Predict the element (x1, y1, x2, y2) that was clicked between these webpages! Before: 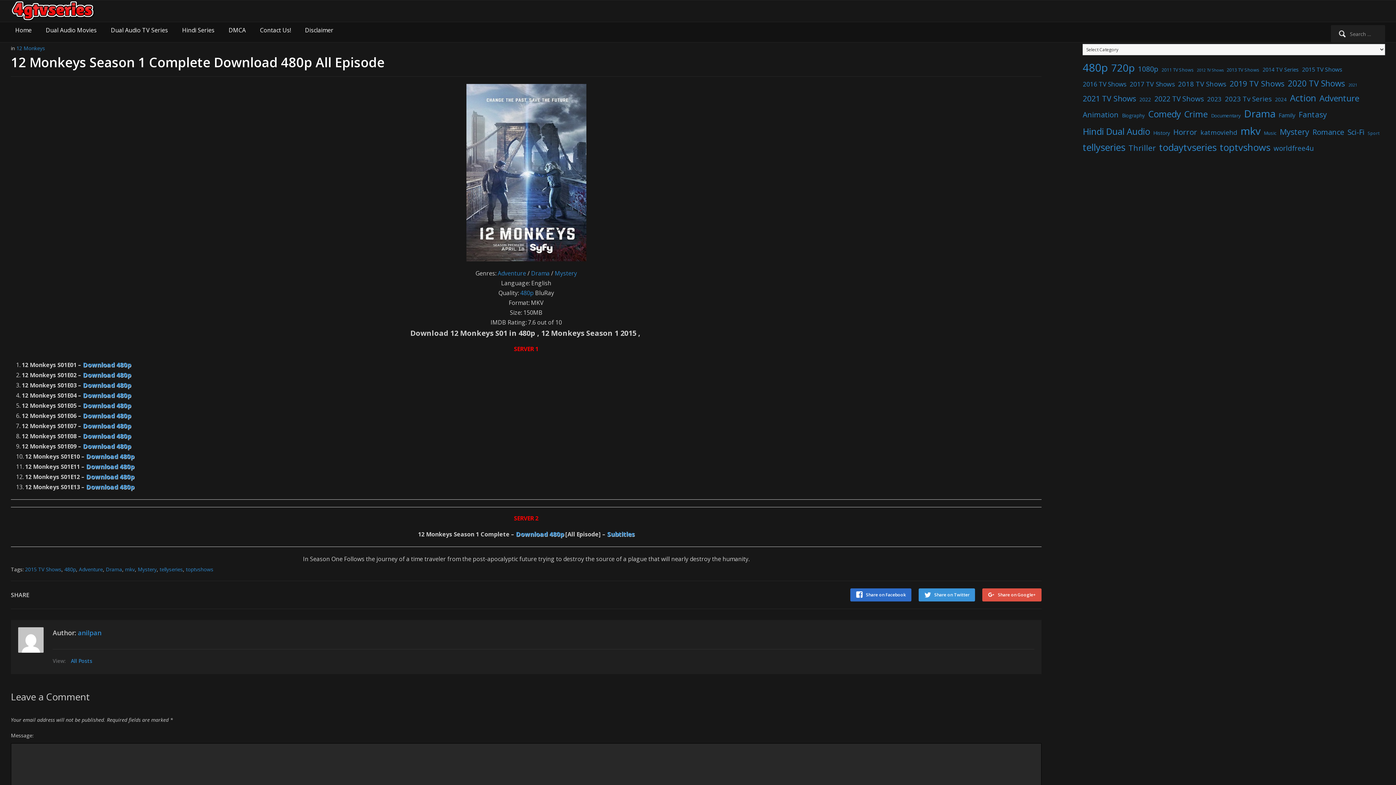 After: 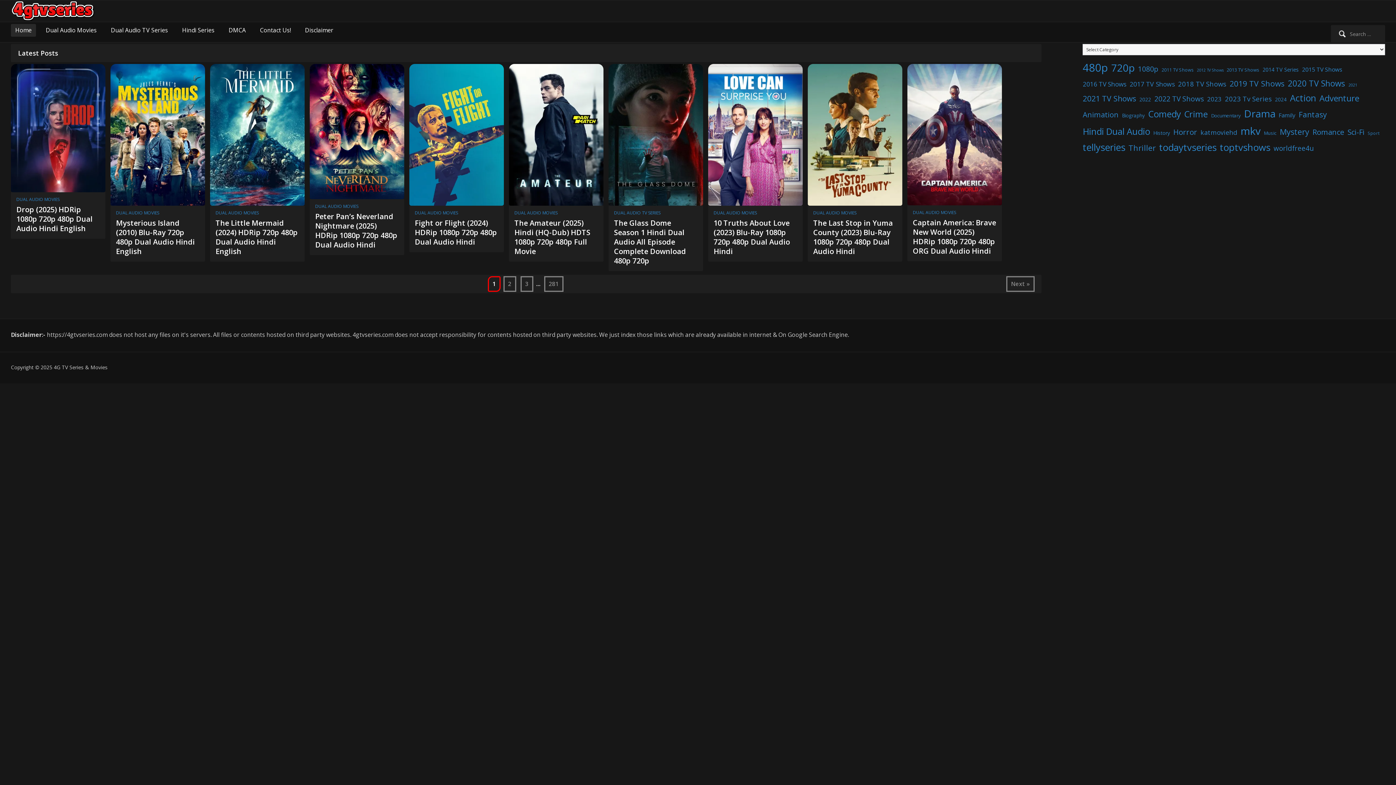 Action: bbox: (70, 657, 92, 664) label: All Posts